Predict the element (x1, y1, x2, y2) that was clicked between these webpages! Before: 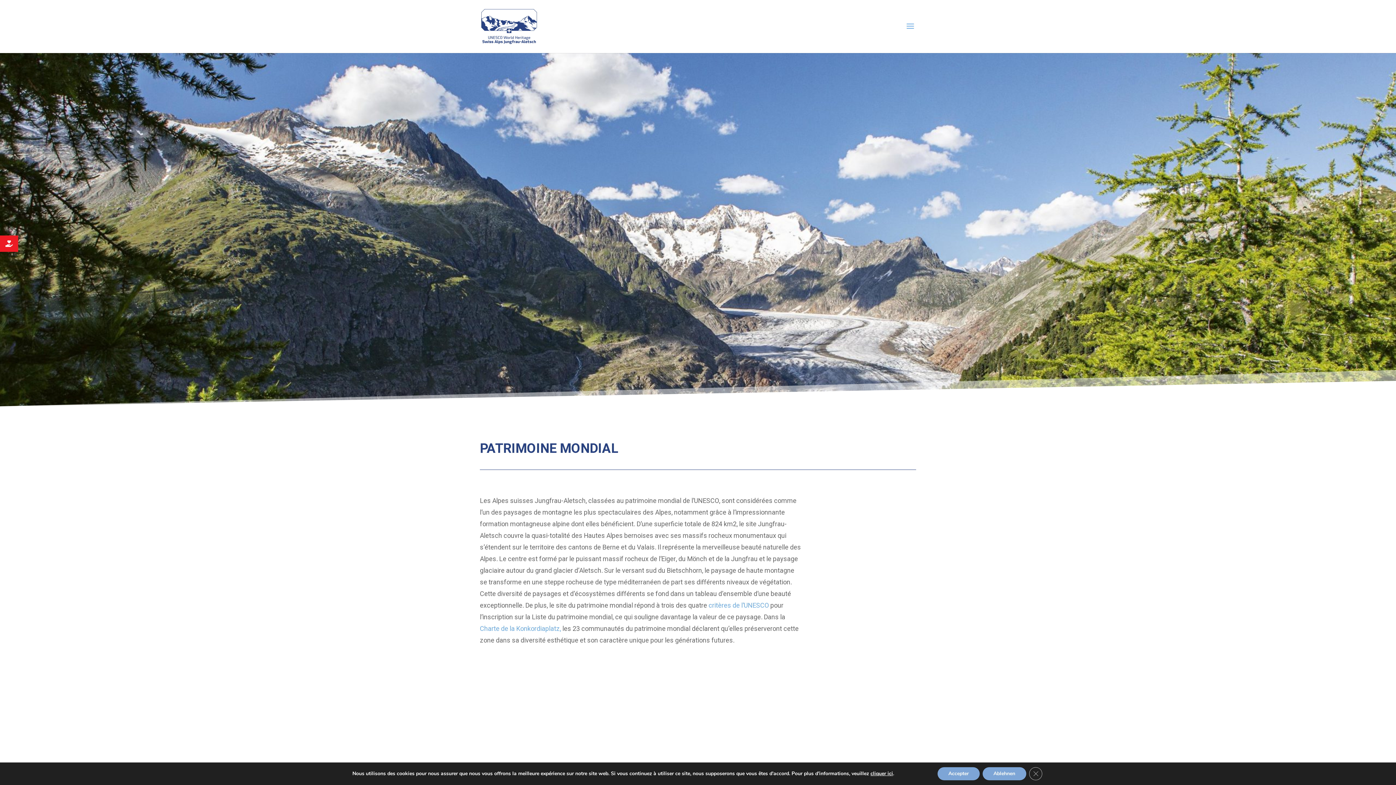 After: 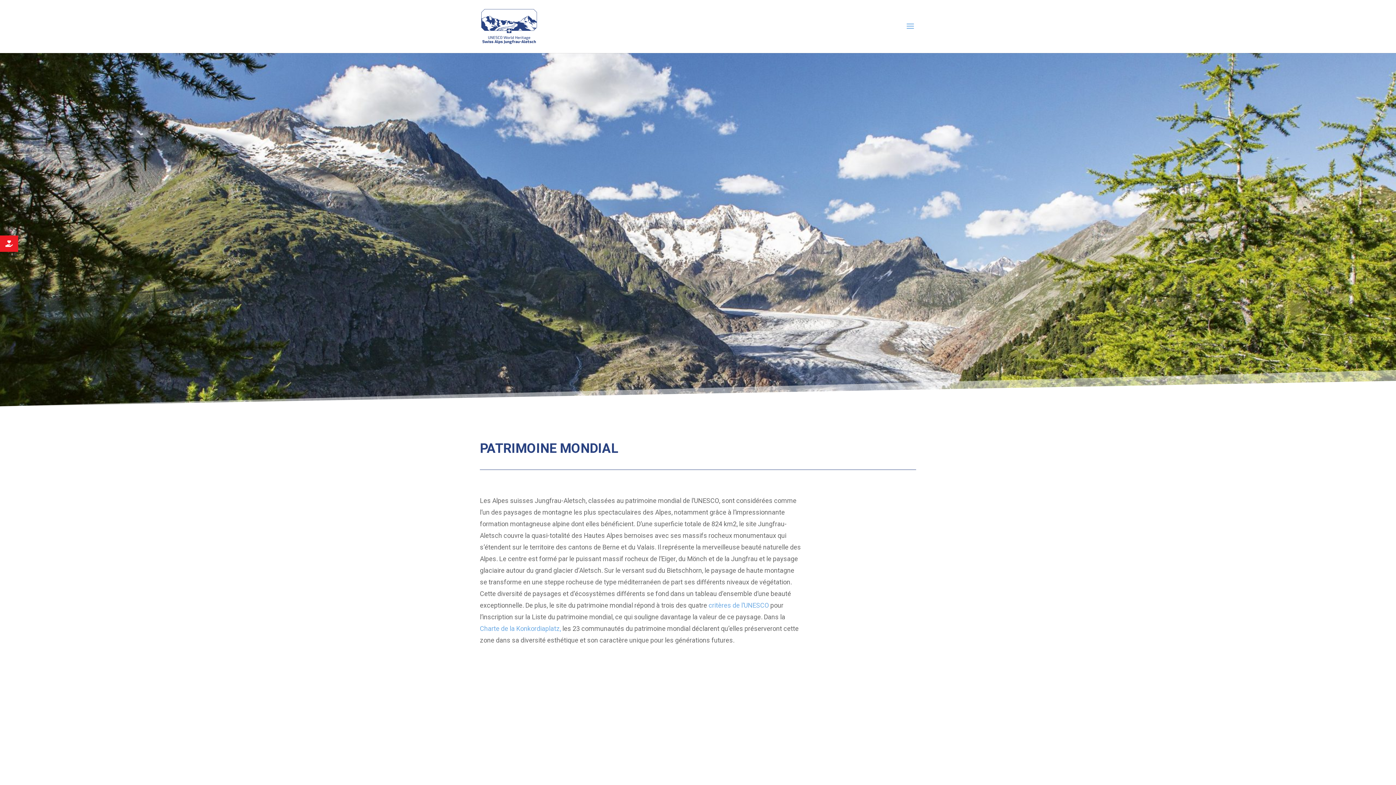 Action: bbox: (1029, 767, 1042, 780) label: Fermer la bannière des cookies GDPR